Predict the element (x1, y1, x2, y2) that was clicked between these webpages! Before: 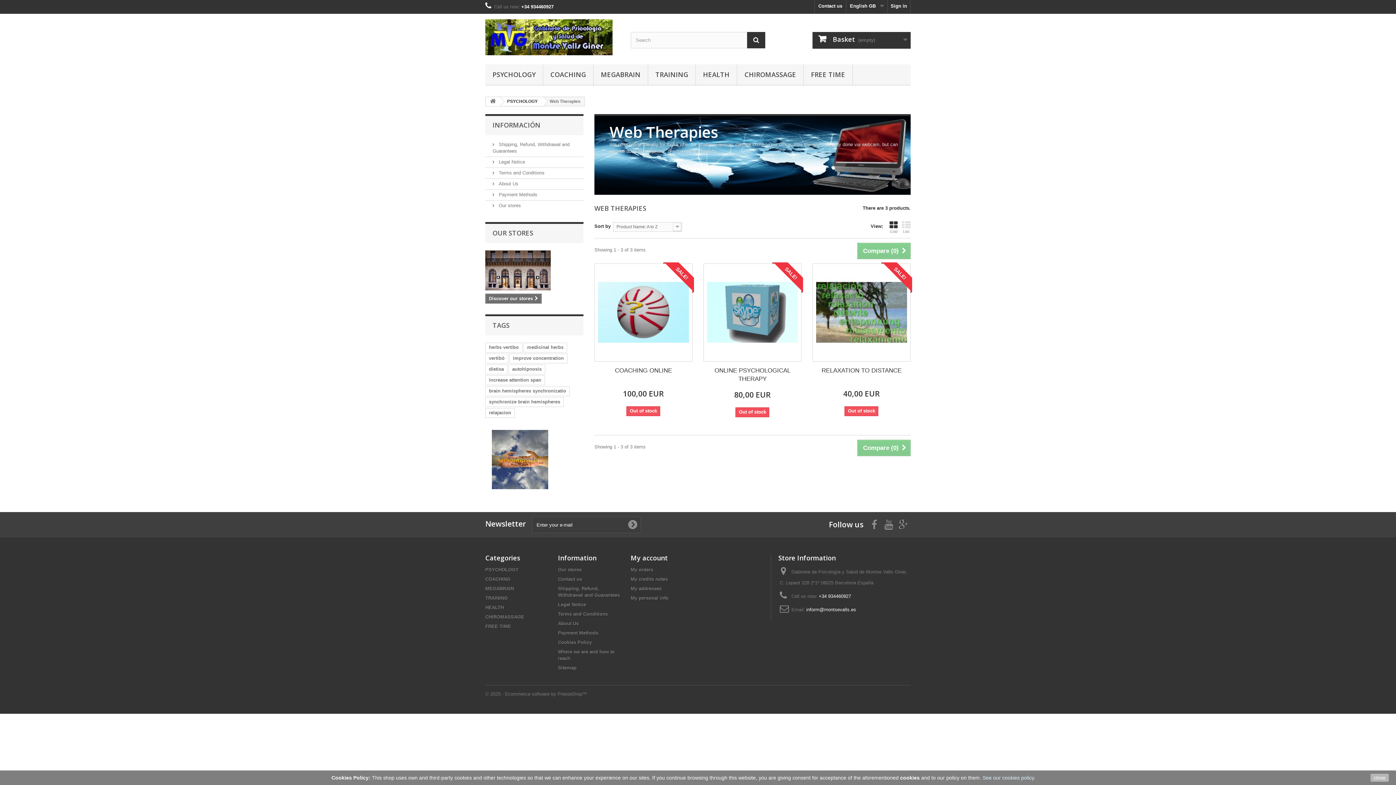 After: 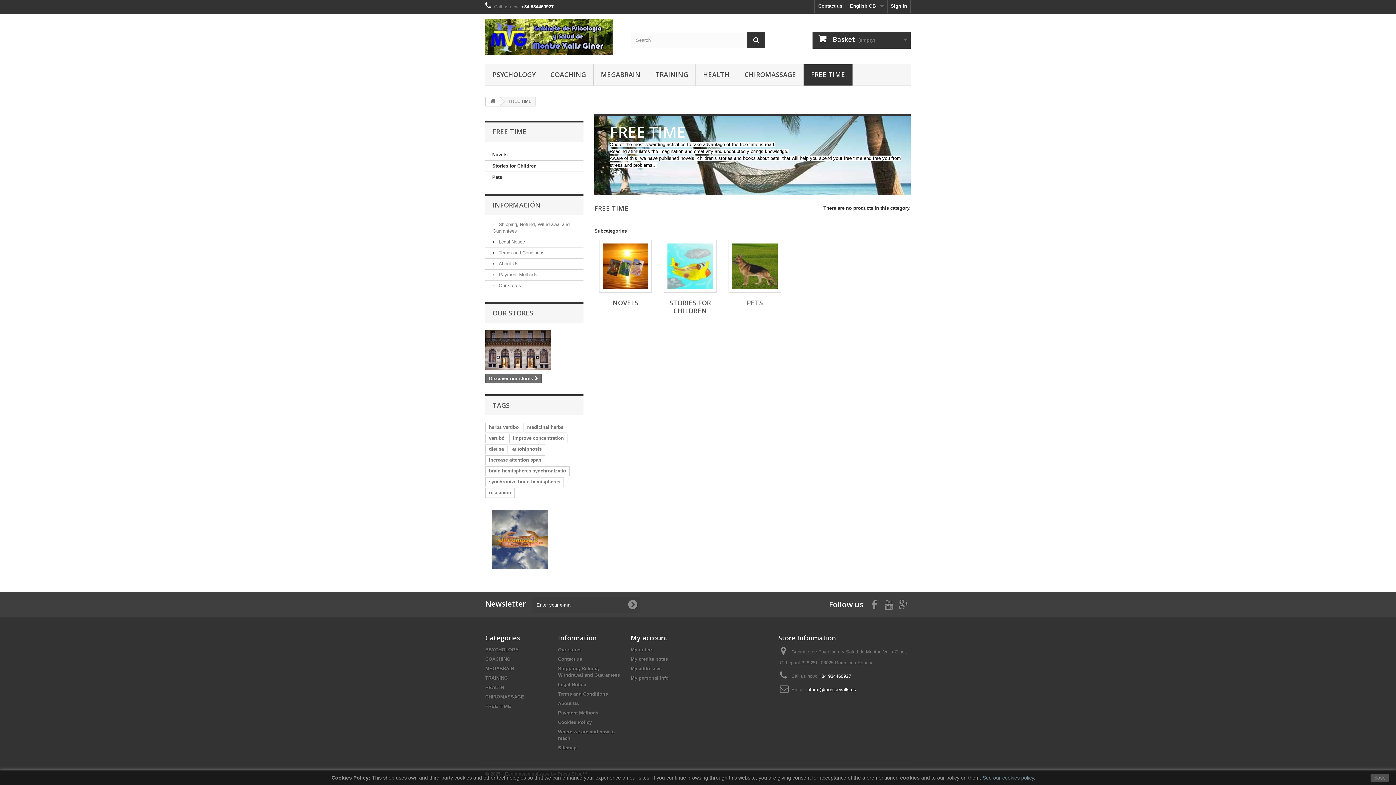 Action: bbox: (804, 64, 852, 85) label: FREE TIME